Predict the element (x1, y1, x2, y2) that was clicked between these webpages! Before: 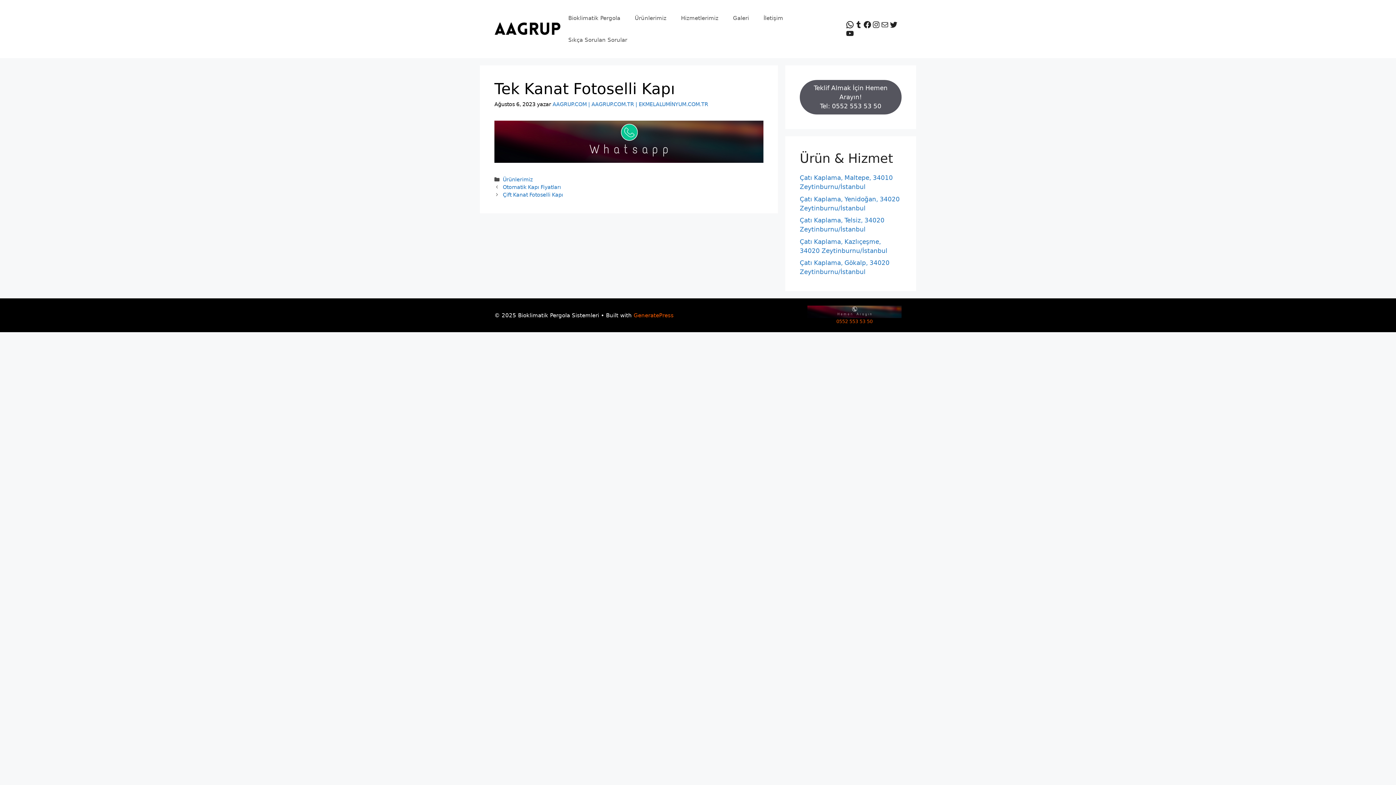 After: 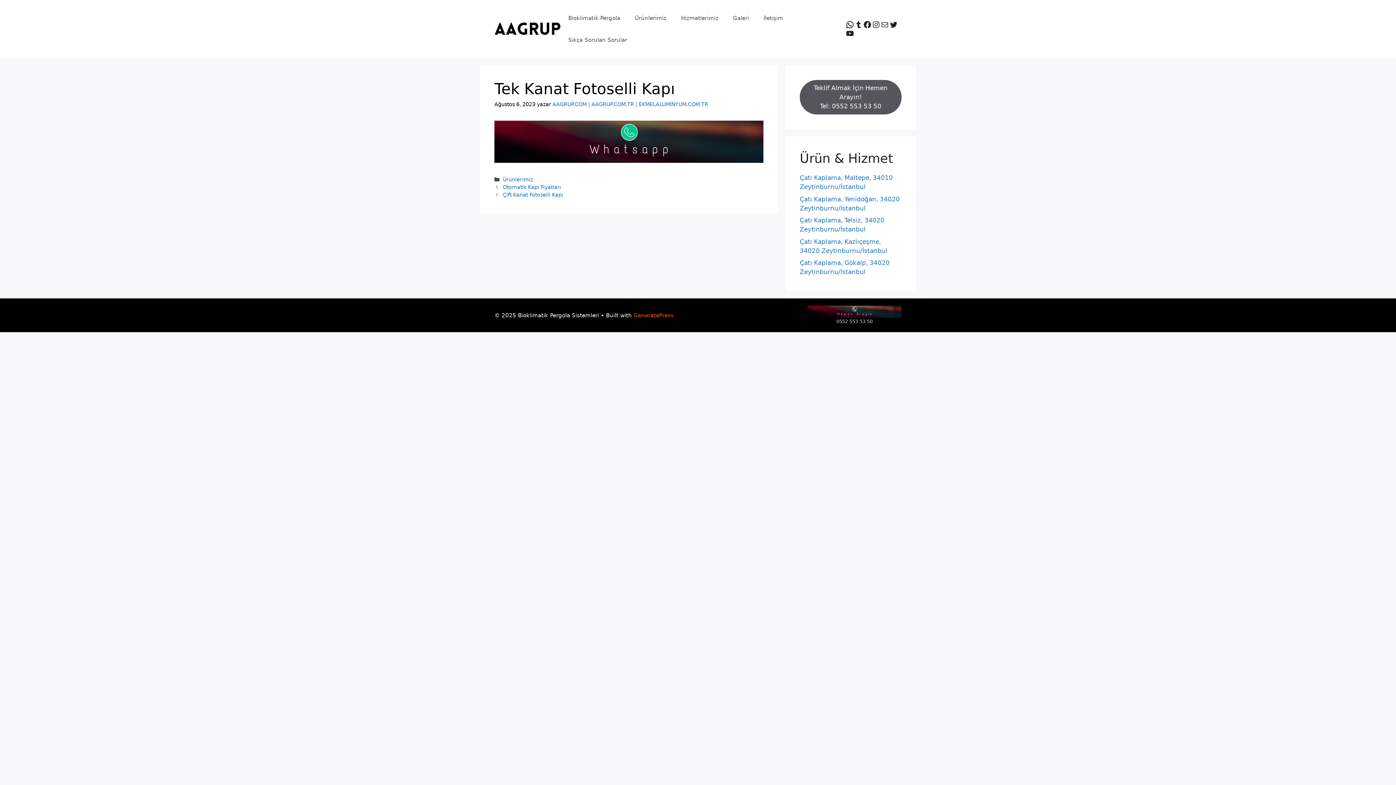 Action: label: 0552 553 53 50 bbox: (836, 318, 872, 324)